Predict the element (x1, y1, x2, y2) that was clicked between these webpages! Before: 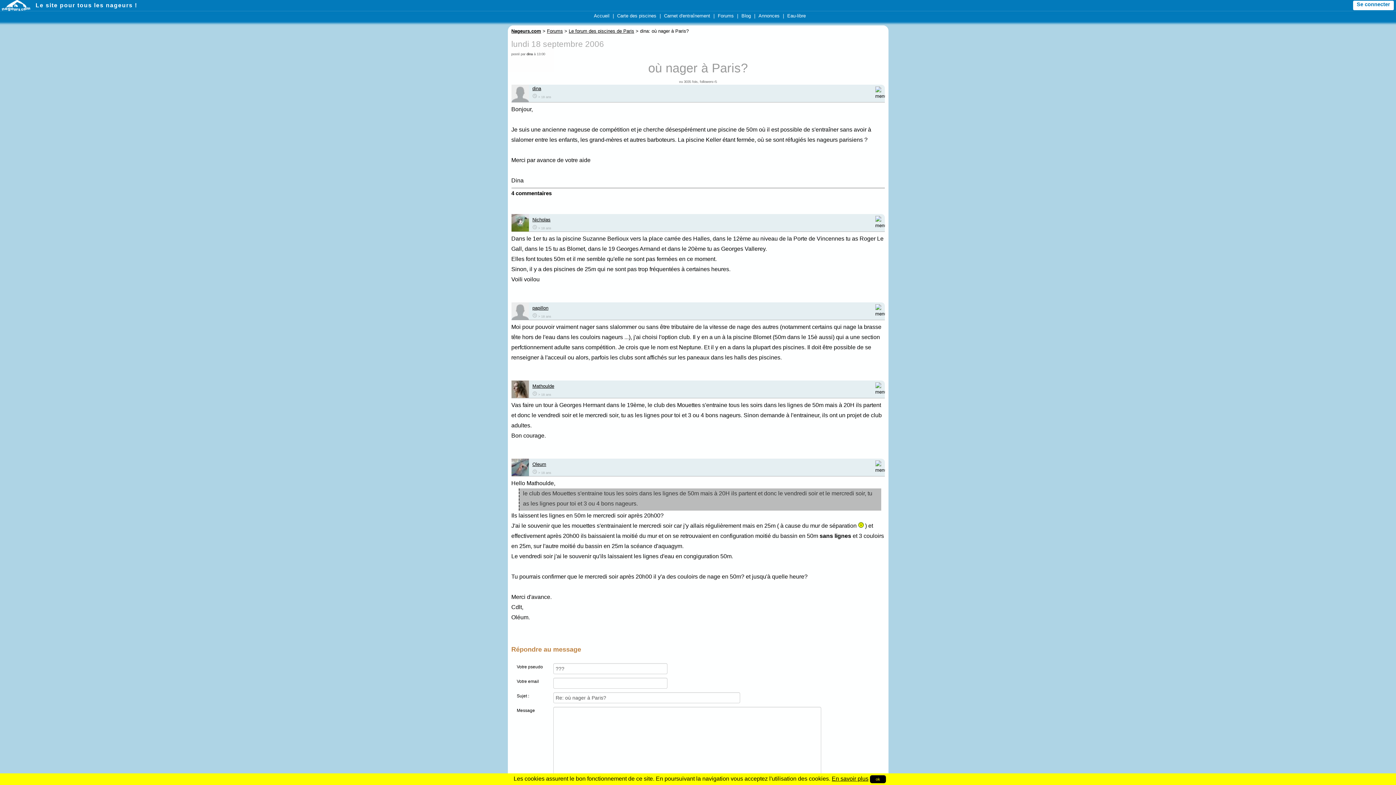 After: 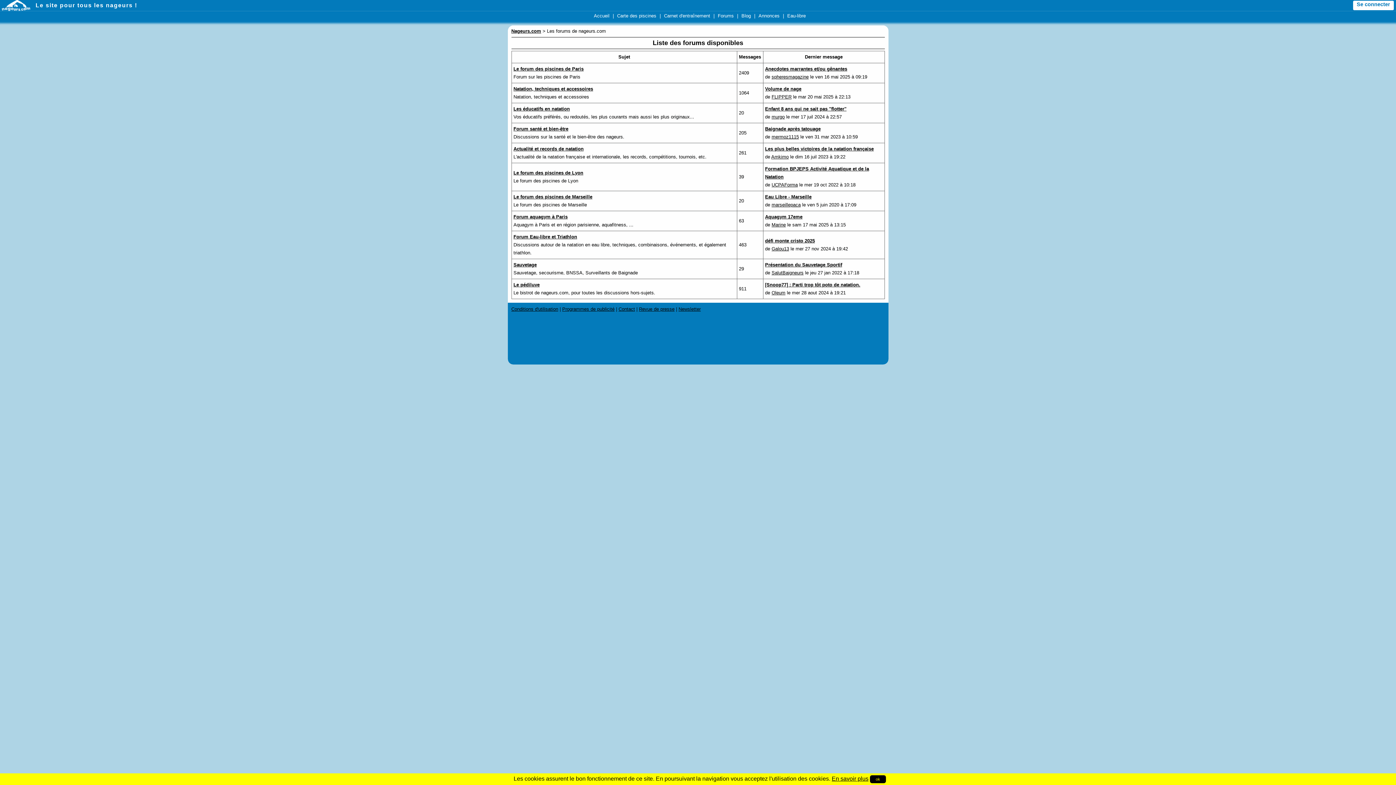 Action: bbox: (547, 28, 563, 33) label: Forums